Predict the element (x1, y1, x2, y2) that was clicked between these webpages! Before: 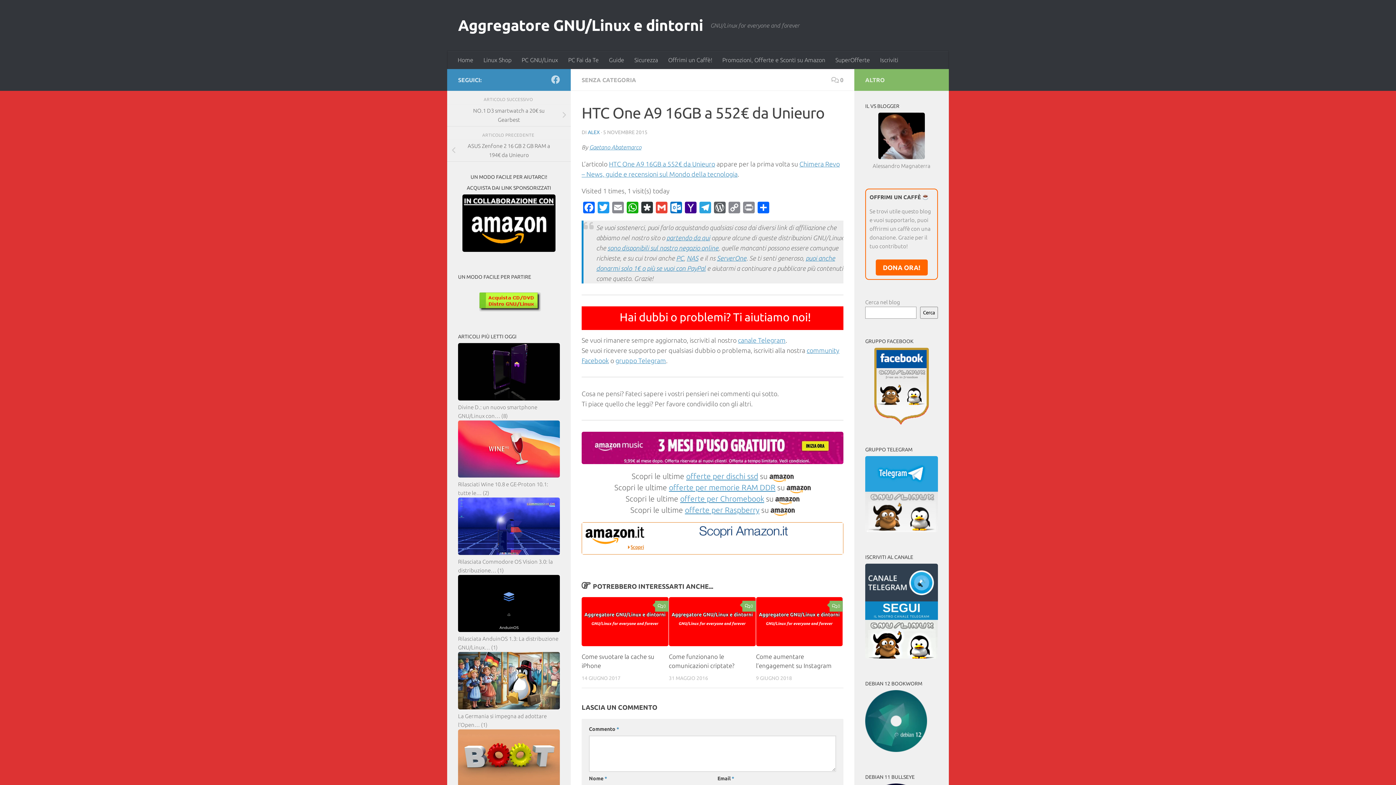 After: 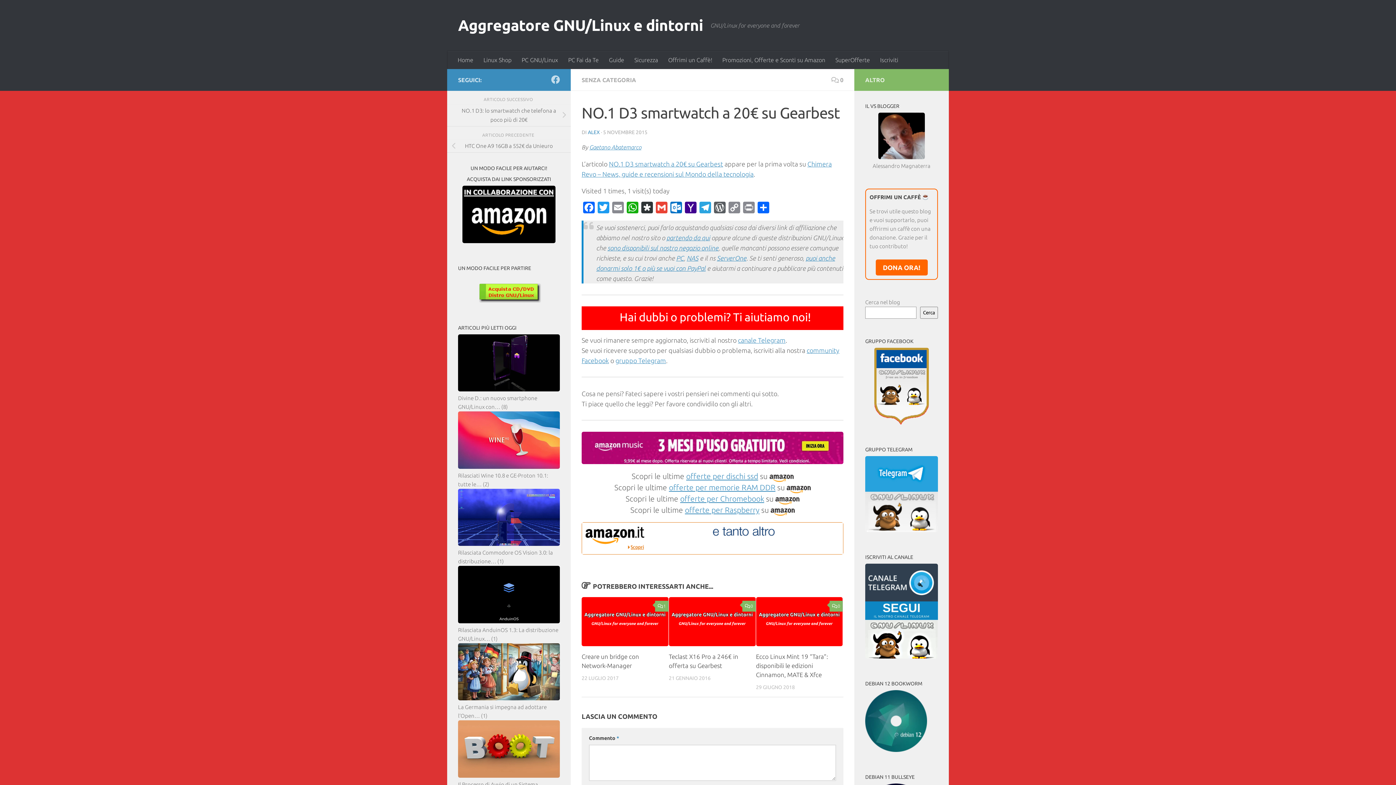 Action: label: NO.1 D3 smartwatch a 20€ su Gearbest bbox: (447, 104, 570, 126)